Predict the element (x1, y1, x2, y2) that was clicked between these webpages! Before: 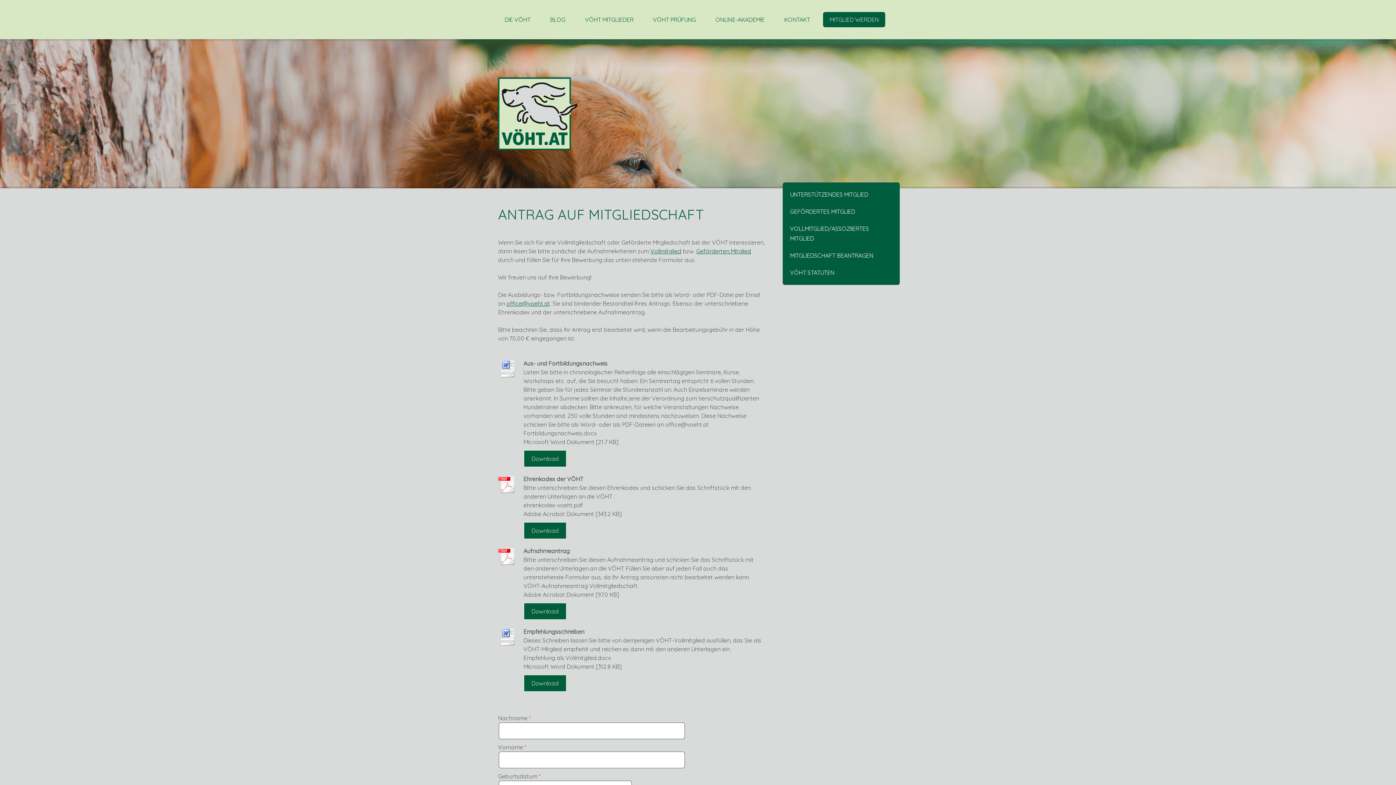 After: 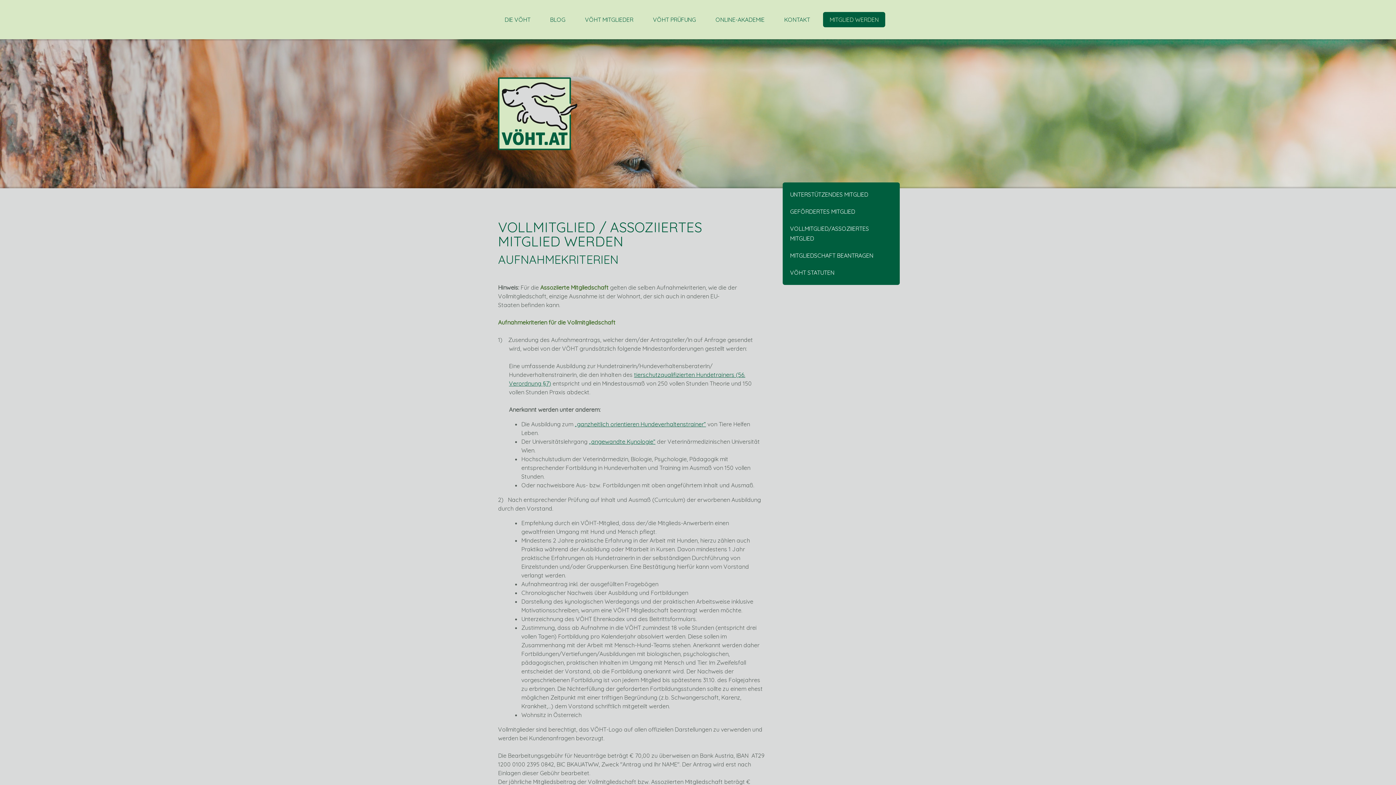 Action: label: VOLLMITGLIED/ASSOZIIERTES MITGLIED bbox: (782, 220, 900, 247)